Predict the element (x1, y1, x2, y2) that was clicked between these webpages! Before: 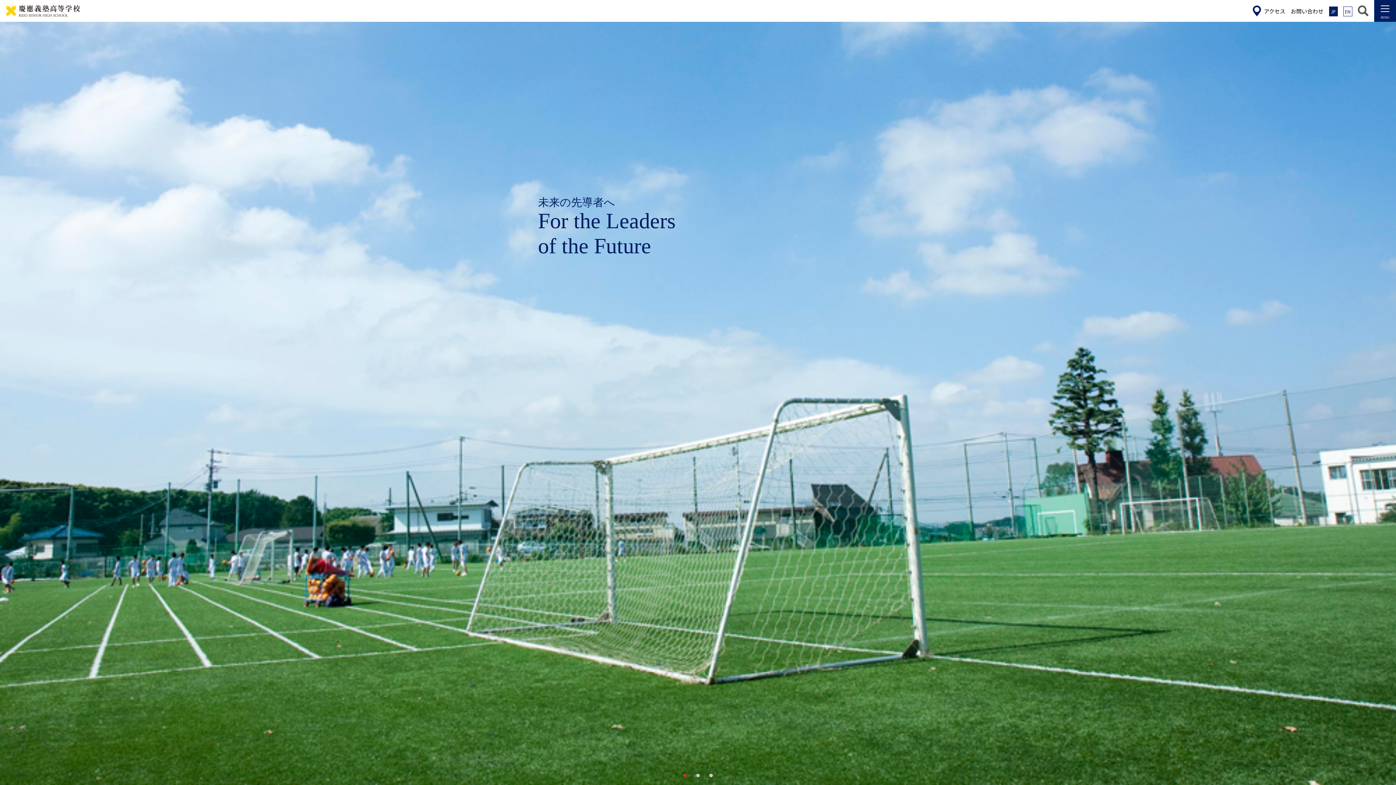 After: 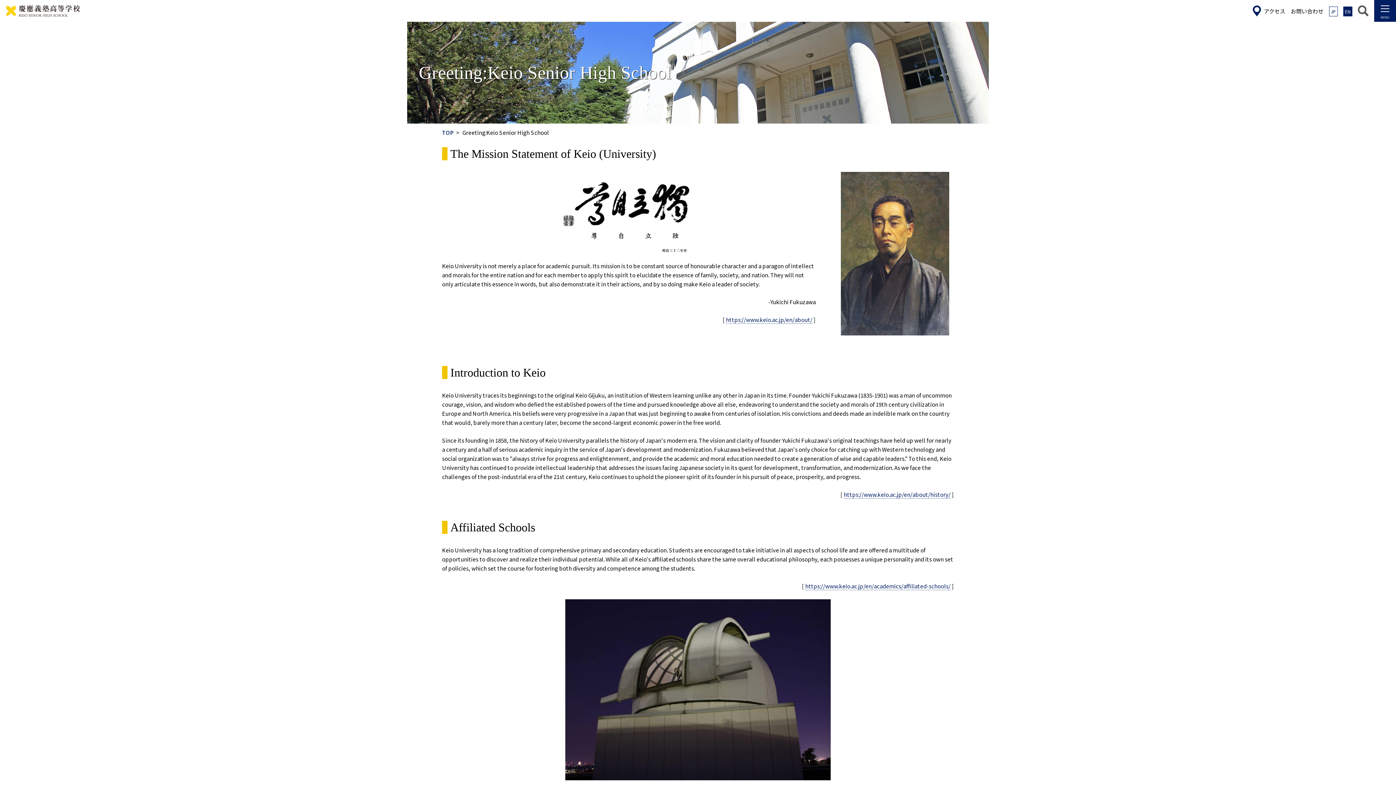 Action: bbox: (1343, 6, 1352, 16) label: EN